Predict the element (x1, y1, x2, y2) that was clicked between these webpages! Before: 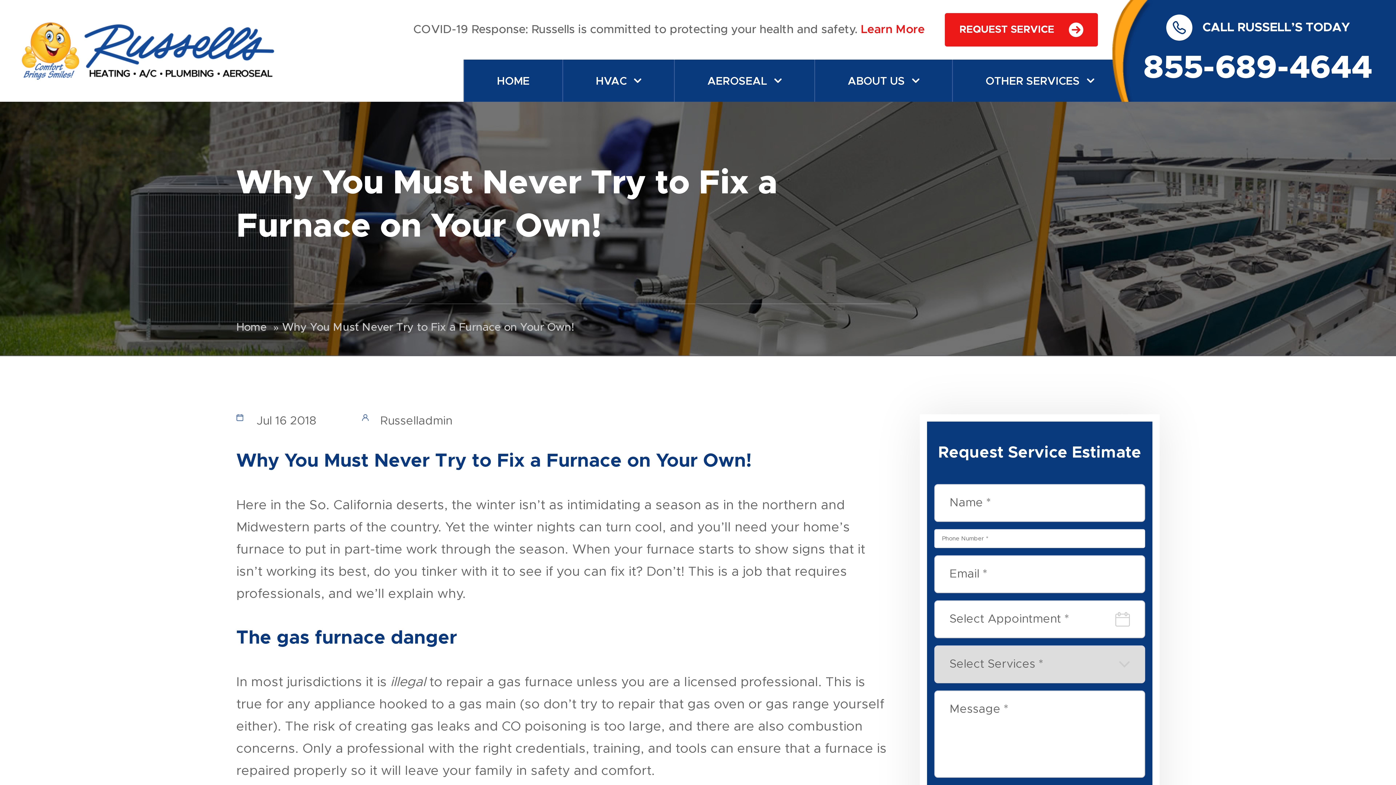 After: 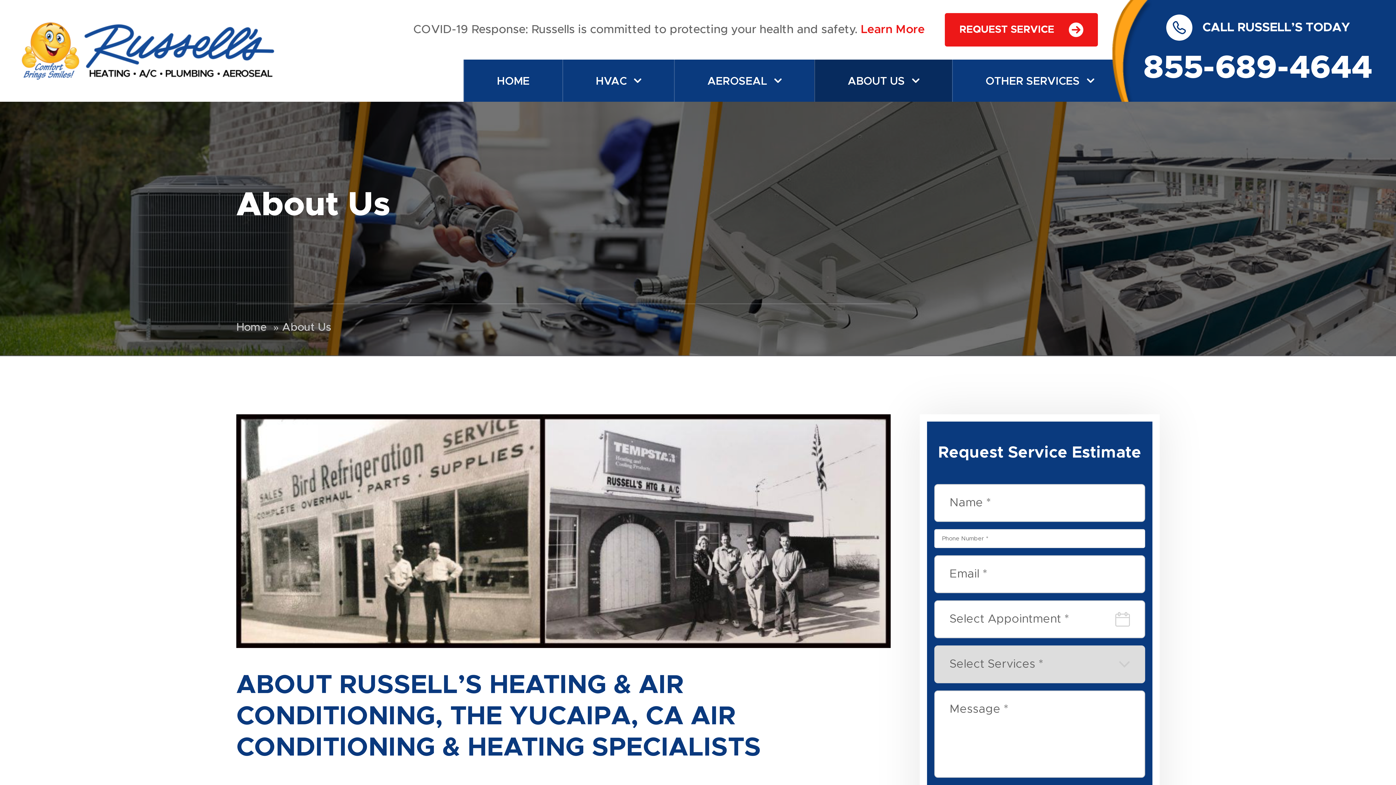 Action: bbox: (814, 59, 952, 101) label: ABOUT US